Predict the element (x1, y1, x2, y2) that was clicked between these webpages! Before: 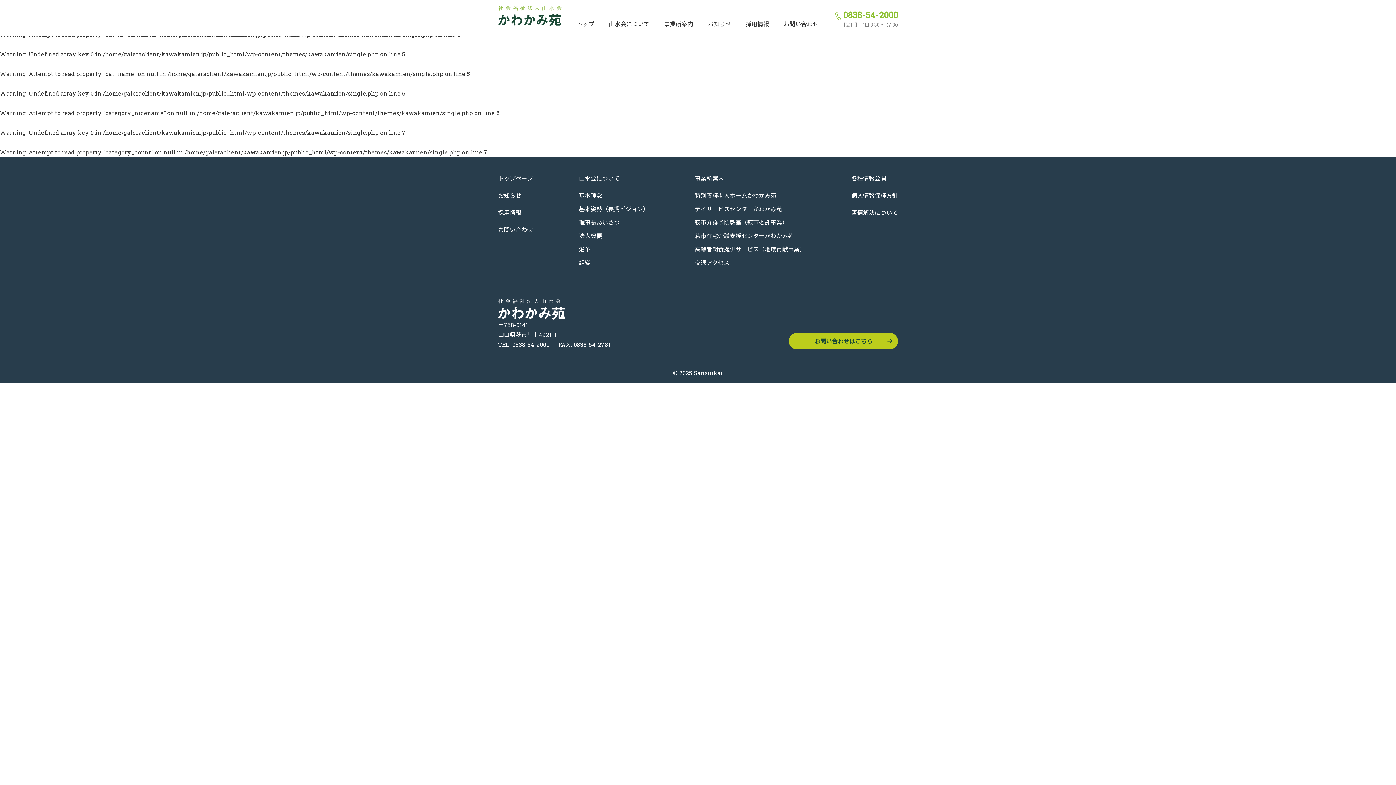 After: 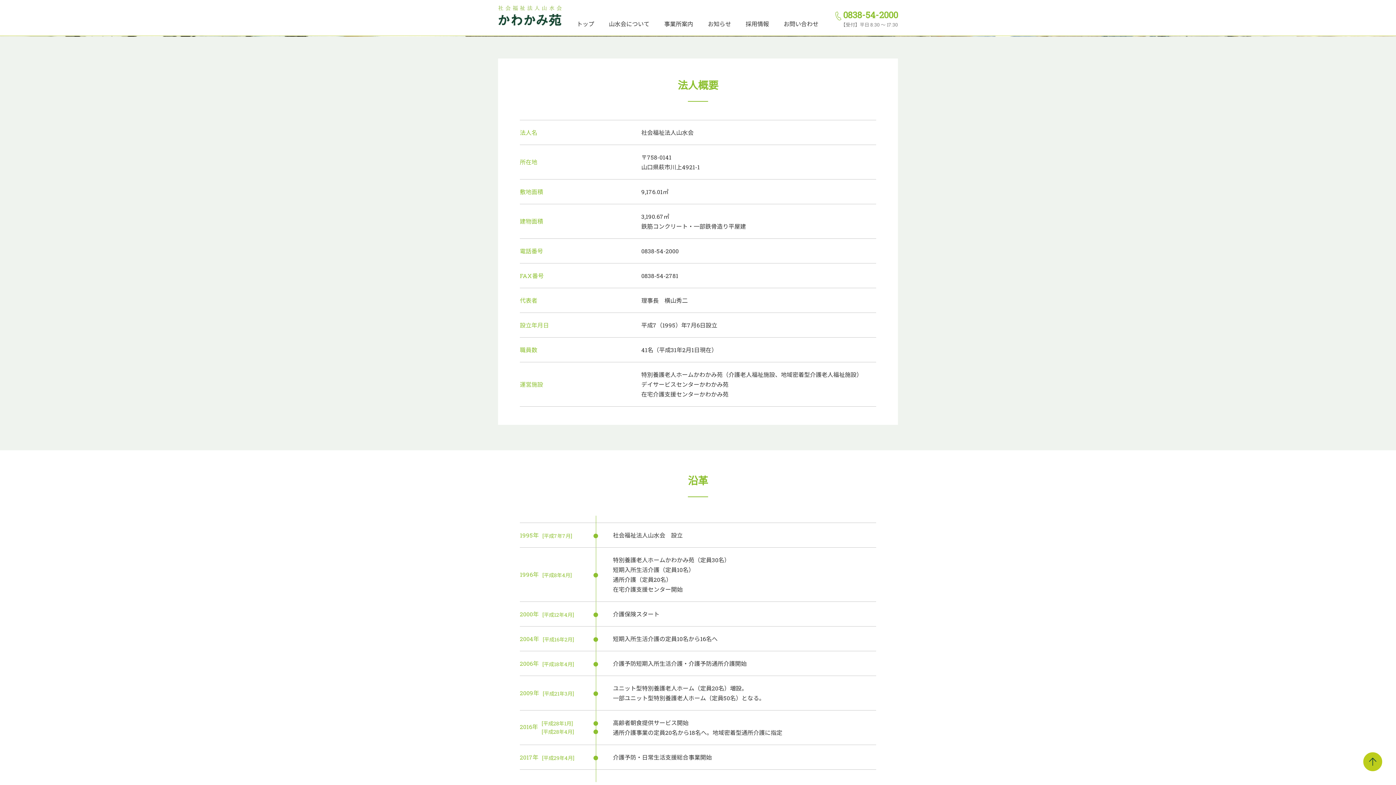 Action: label: 法人概要 bbox: (579, 230, 602, 240)